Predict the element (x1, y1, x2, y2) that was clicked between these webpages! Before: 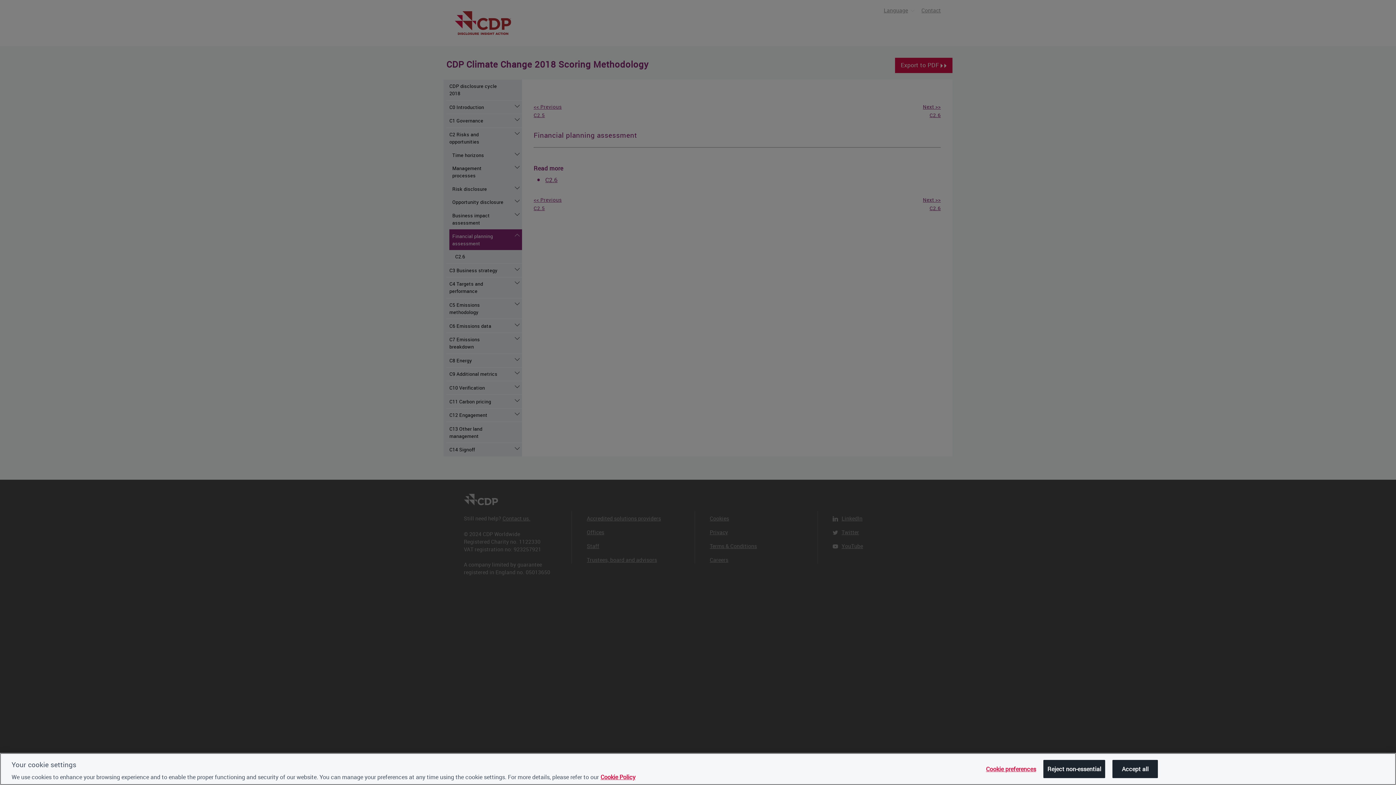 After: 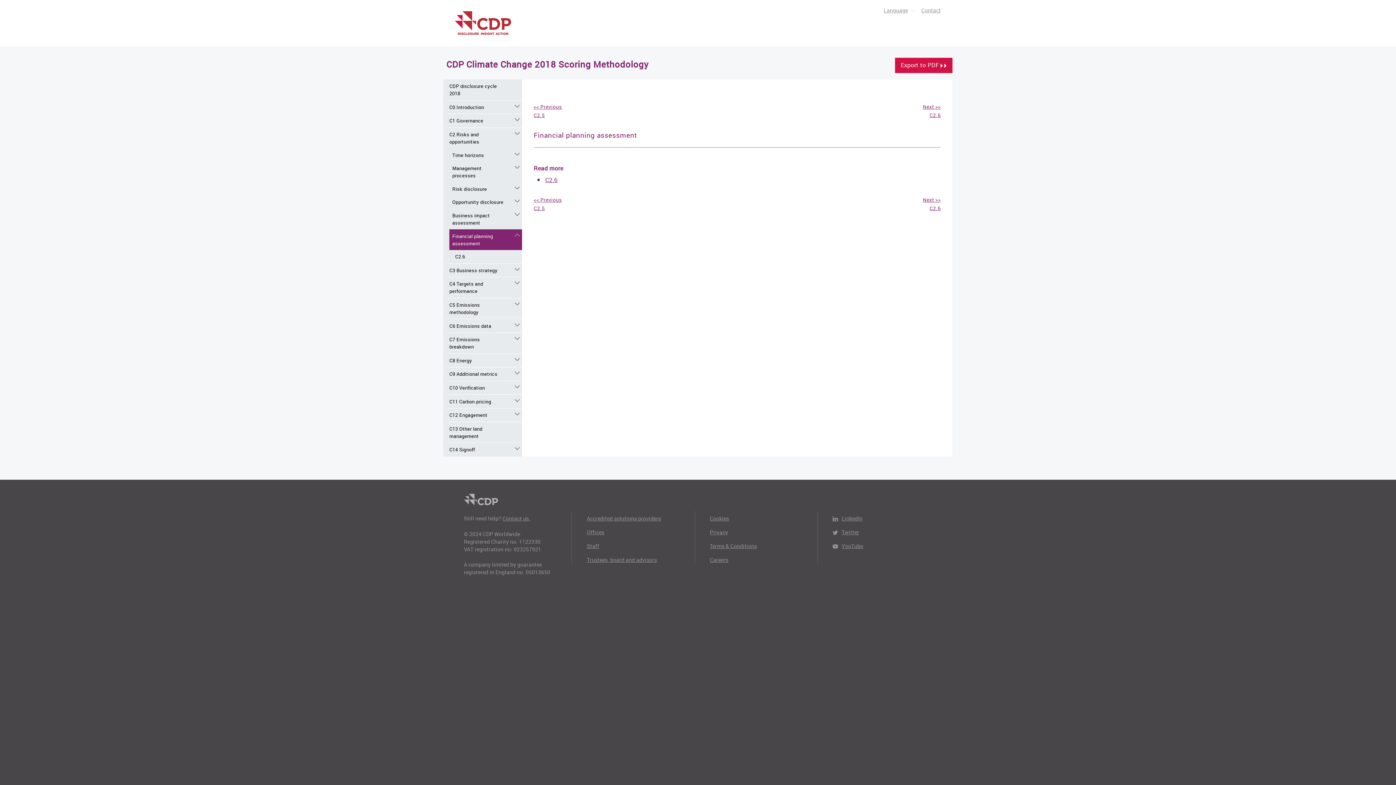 Action: label: Accept all bbox: (1112, 760, 1158, 778)